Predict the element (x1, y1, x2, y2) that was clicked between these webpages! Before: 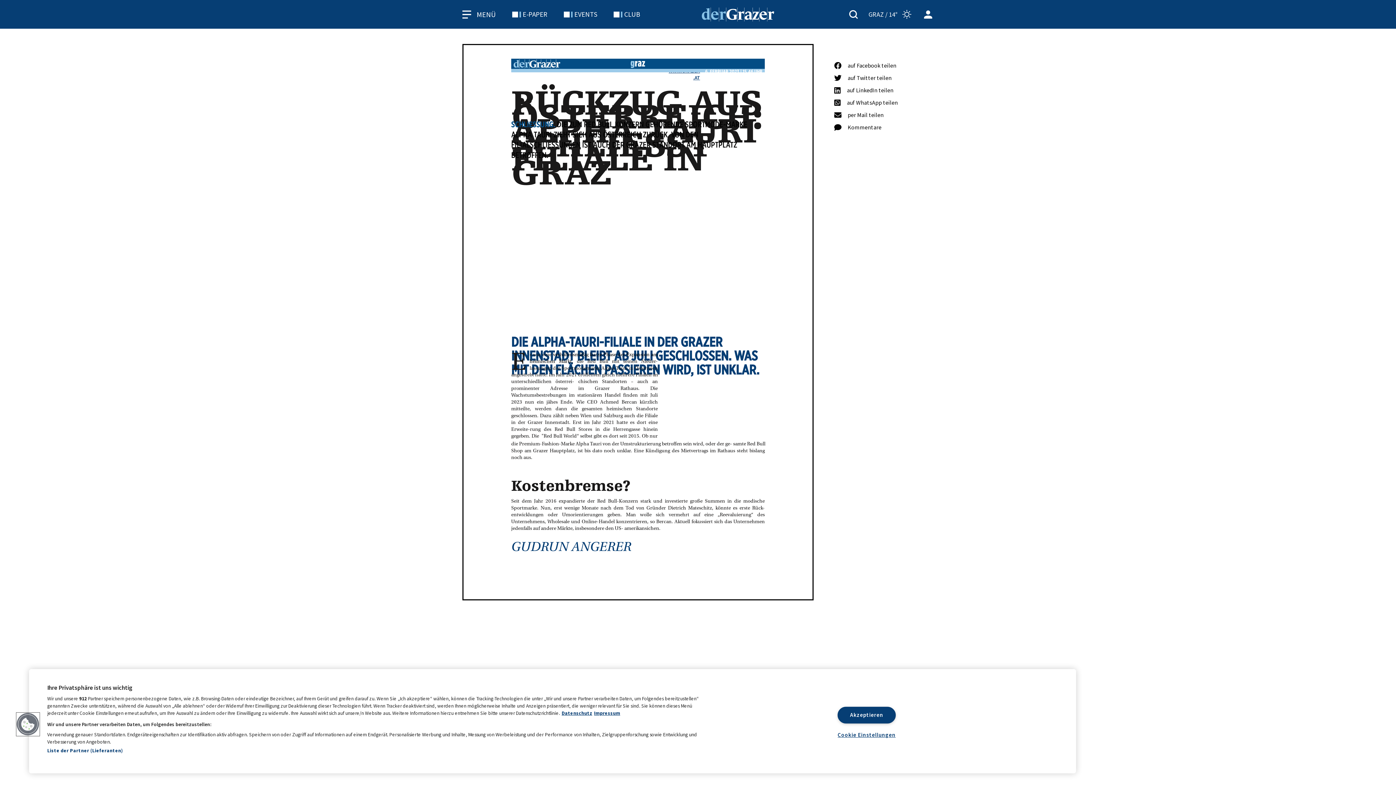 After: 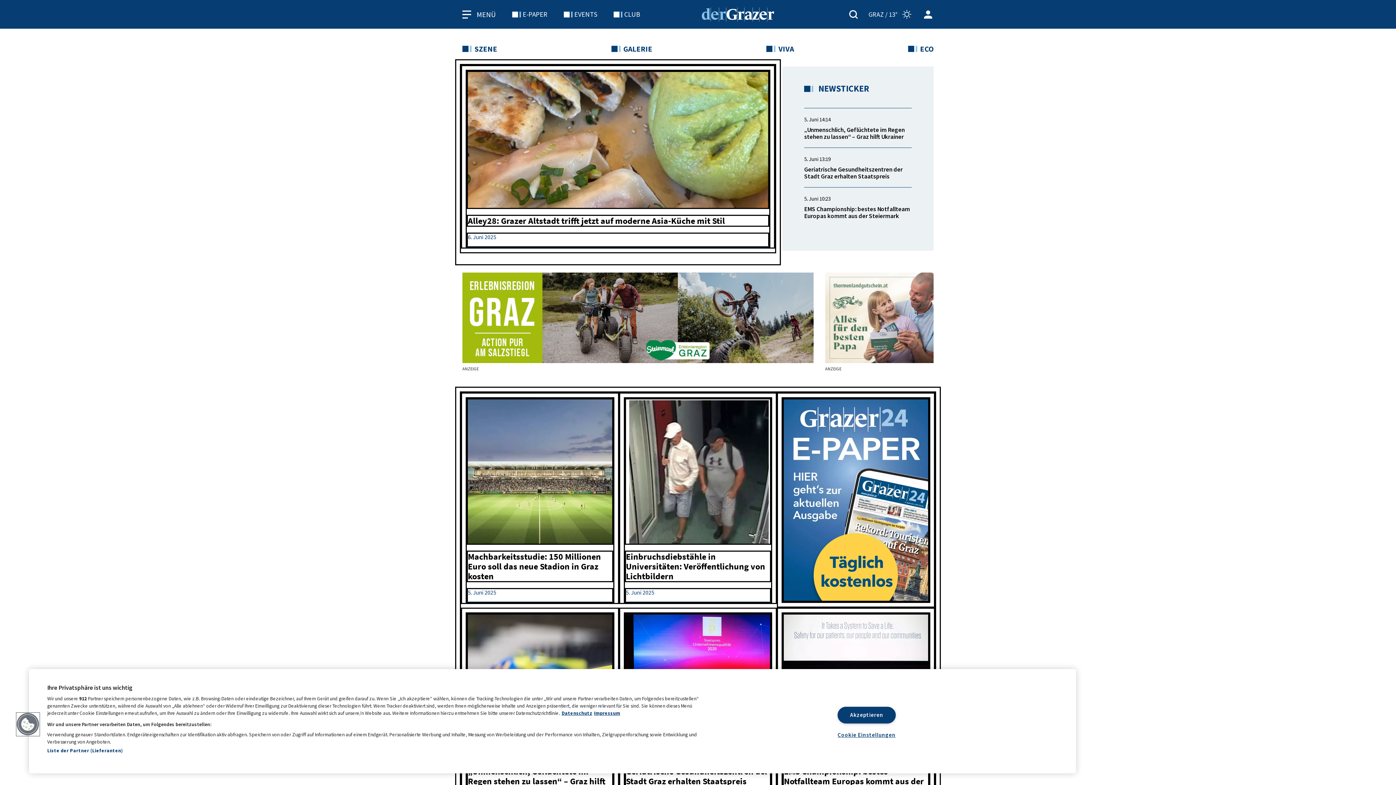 Action: bbox: (662, 9, 813, 17)